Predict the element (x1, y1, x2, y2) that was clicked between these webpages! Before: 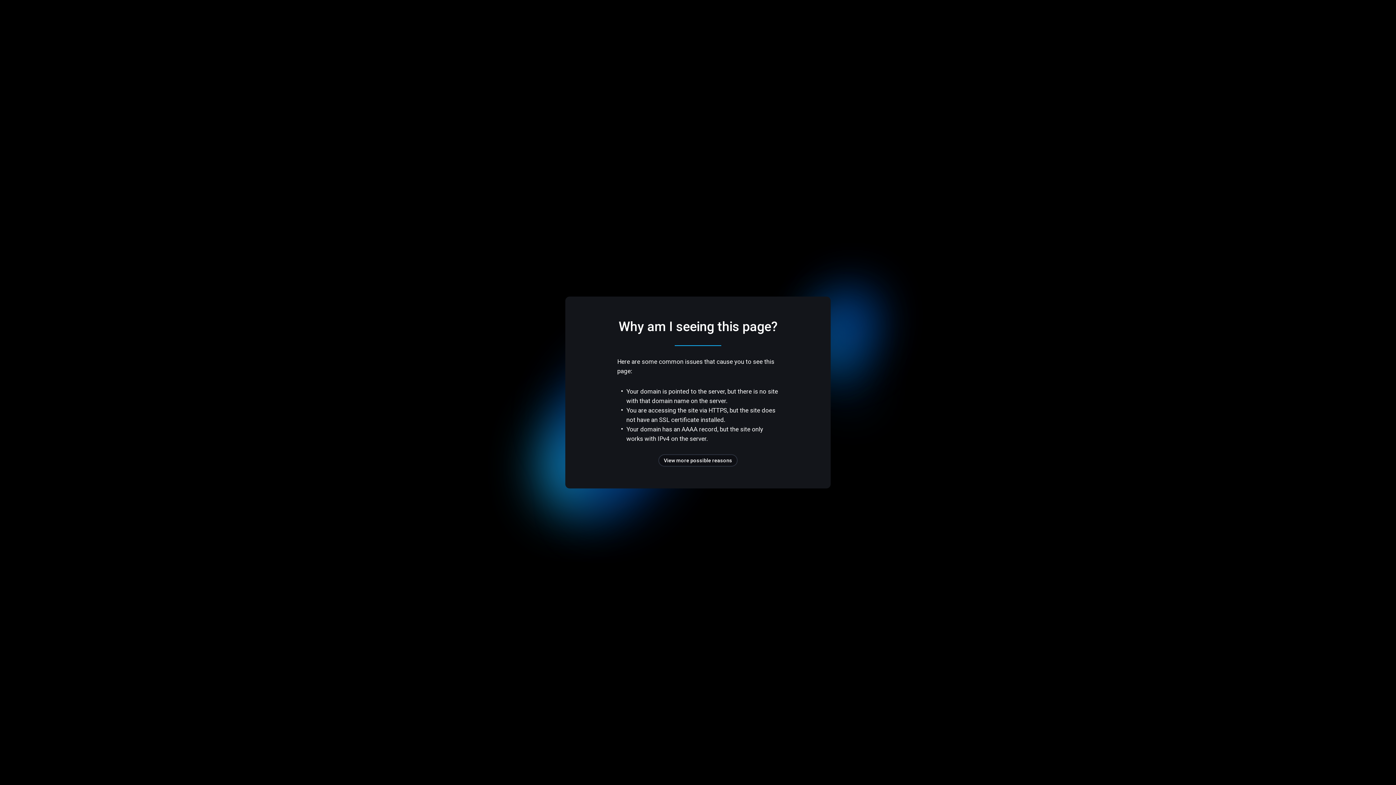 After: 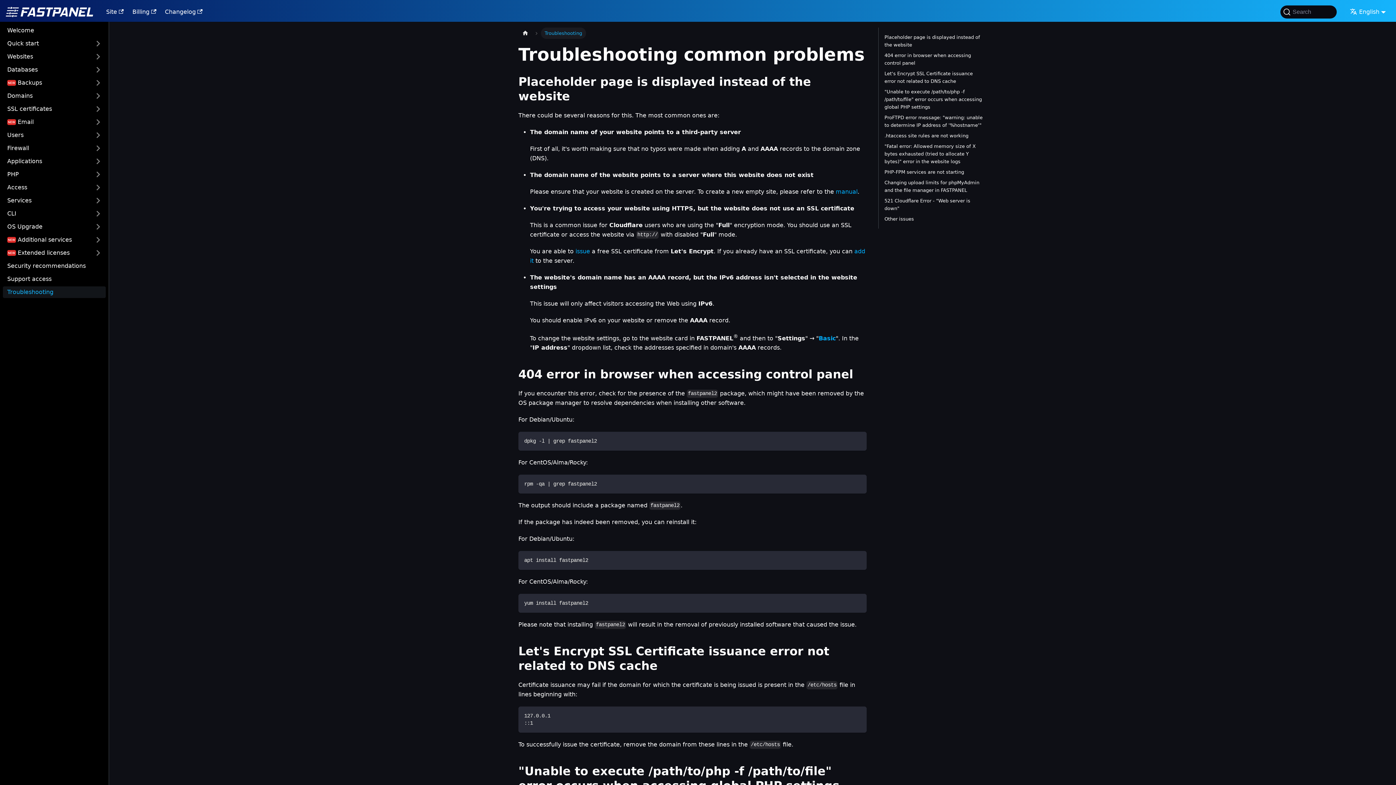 Action: bbox: (658, 454, 737, 466) label: View more possible reasons